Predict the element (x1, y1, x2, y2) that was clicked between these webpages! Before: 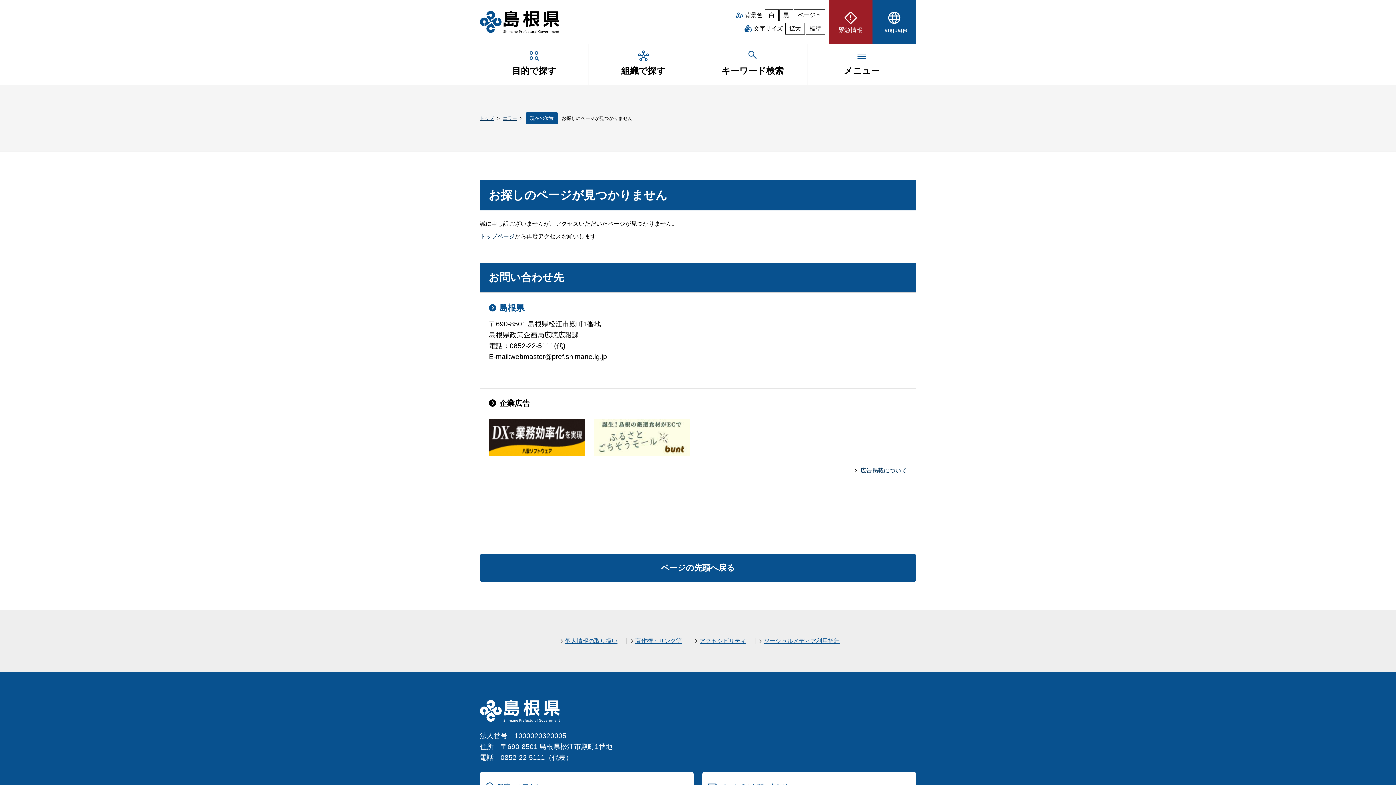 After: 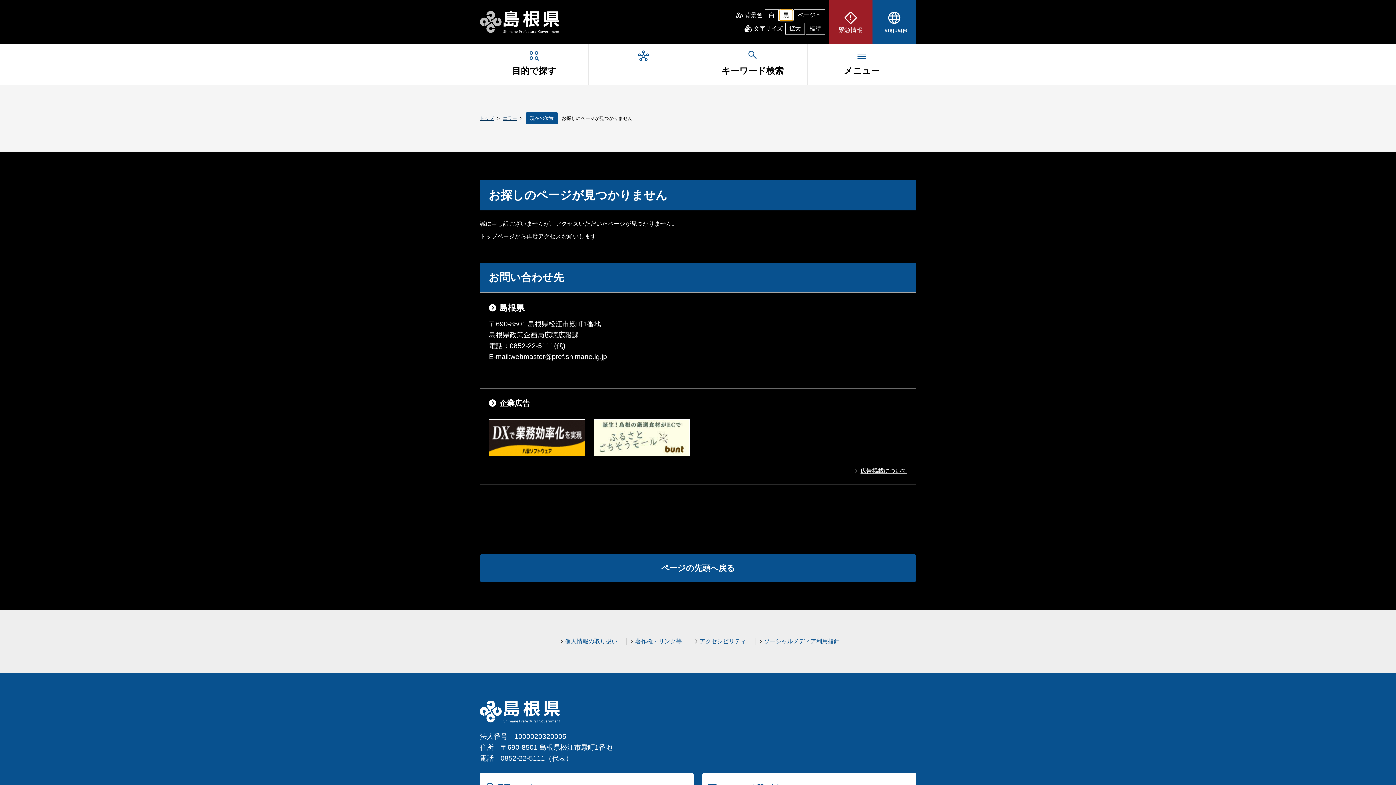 Action: label: 黒背景 bbox: (779, 9, 793, 20)